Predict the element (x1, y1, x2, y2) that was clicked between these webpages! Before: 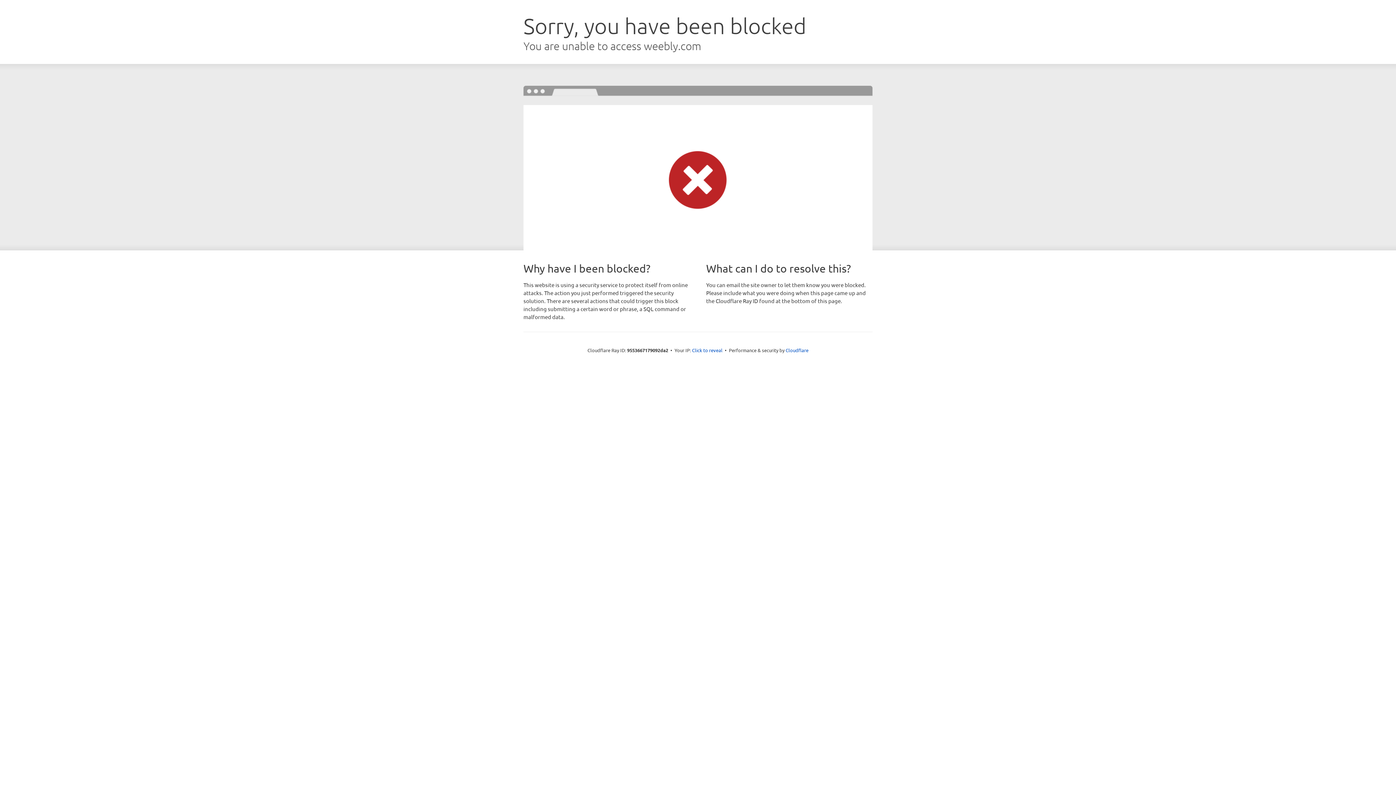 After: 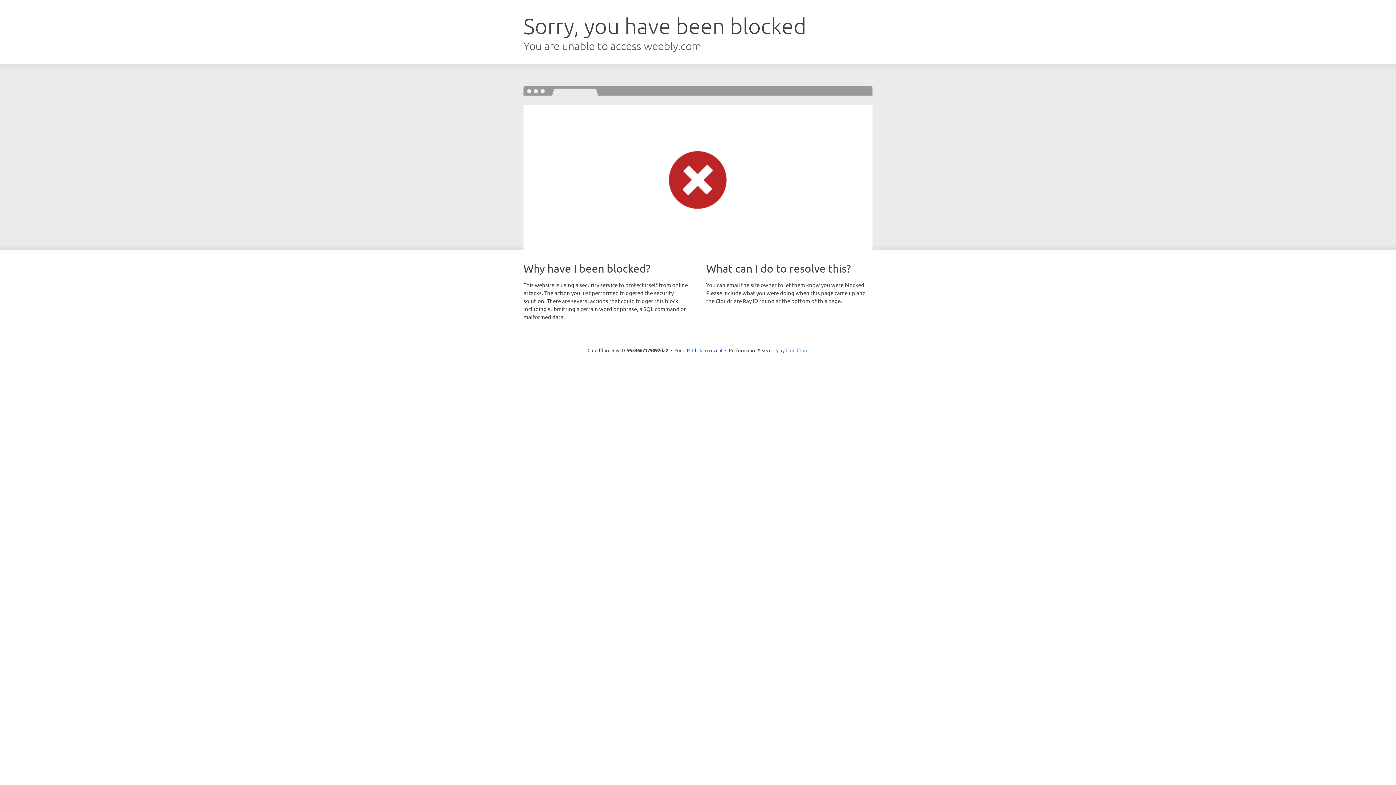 Action: label: Cloudflare bbox: (785, 347, 808, 353)